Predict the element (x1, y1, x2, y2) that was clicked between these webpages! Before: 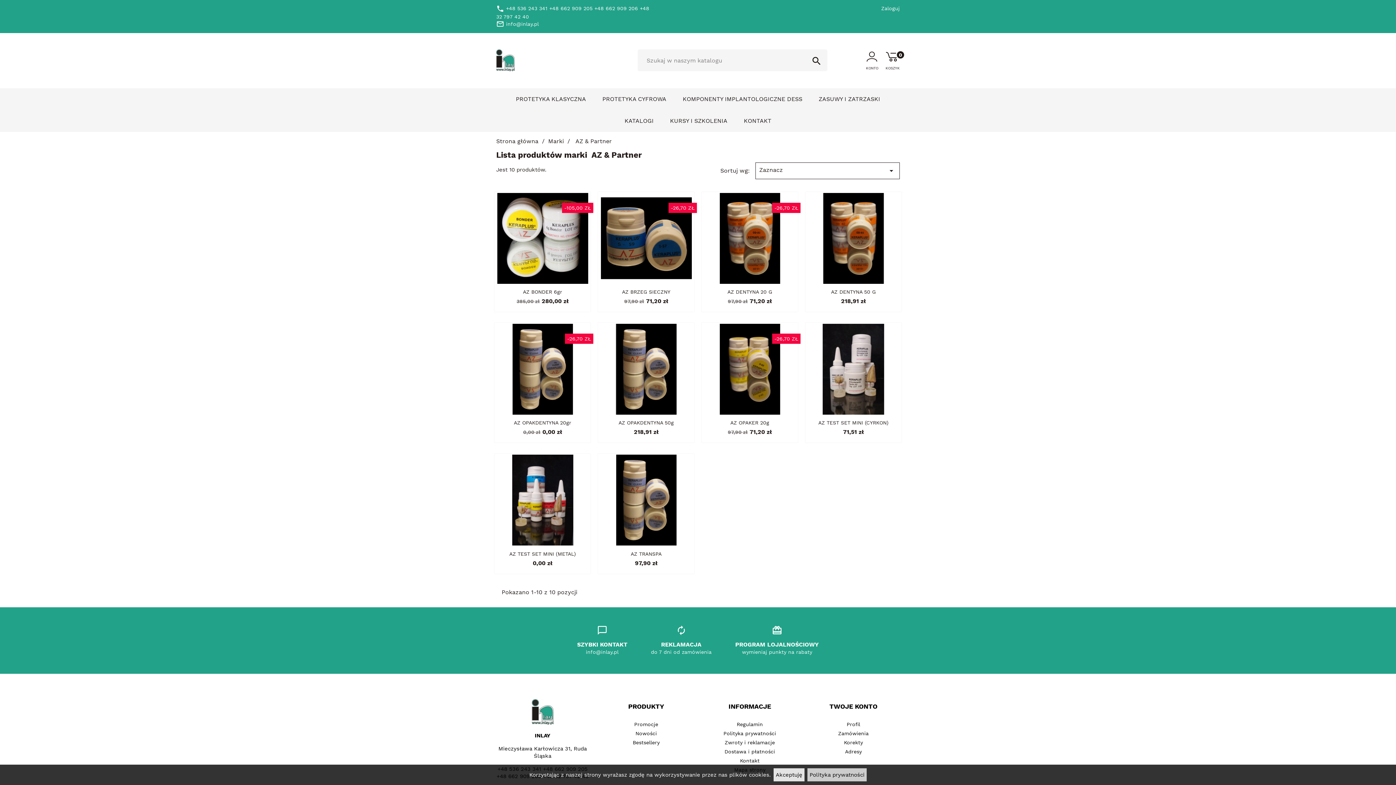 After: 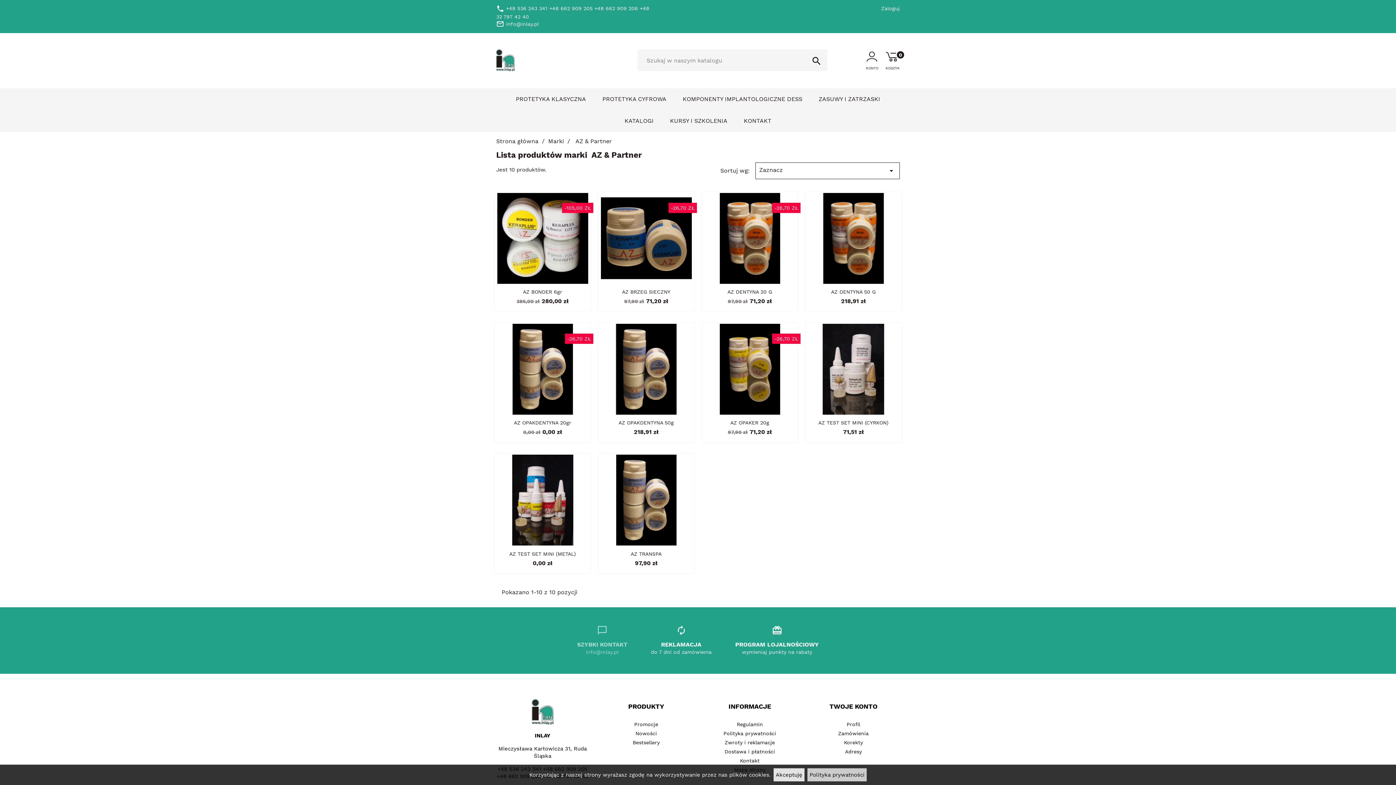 Action: label: chat_bubble_outline
SZYBKI KONTAKT
info@inlay.pl bbox: (577, 625, 627, 656)